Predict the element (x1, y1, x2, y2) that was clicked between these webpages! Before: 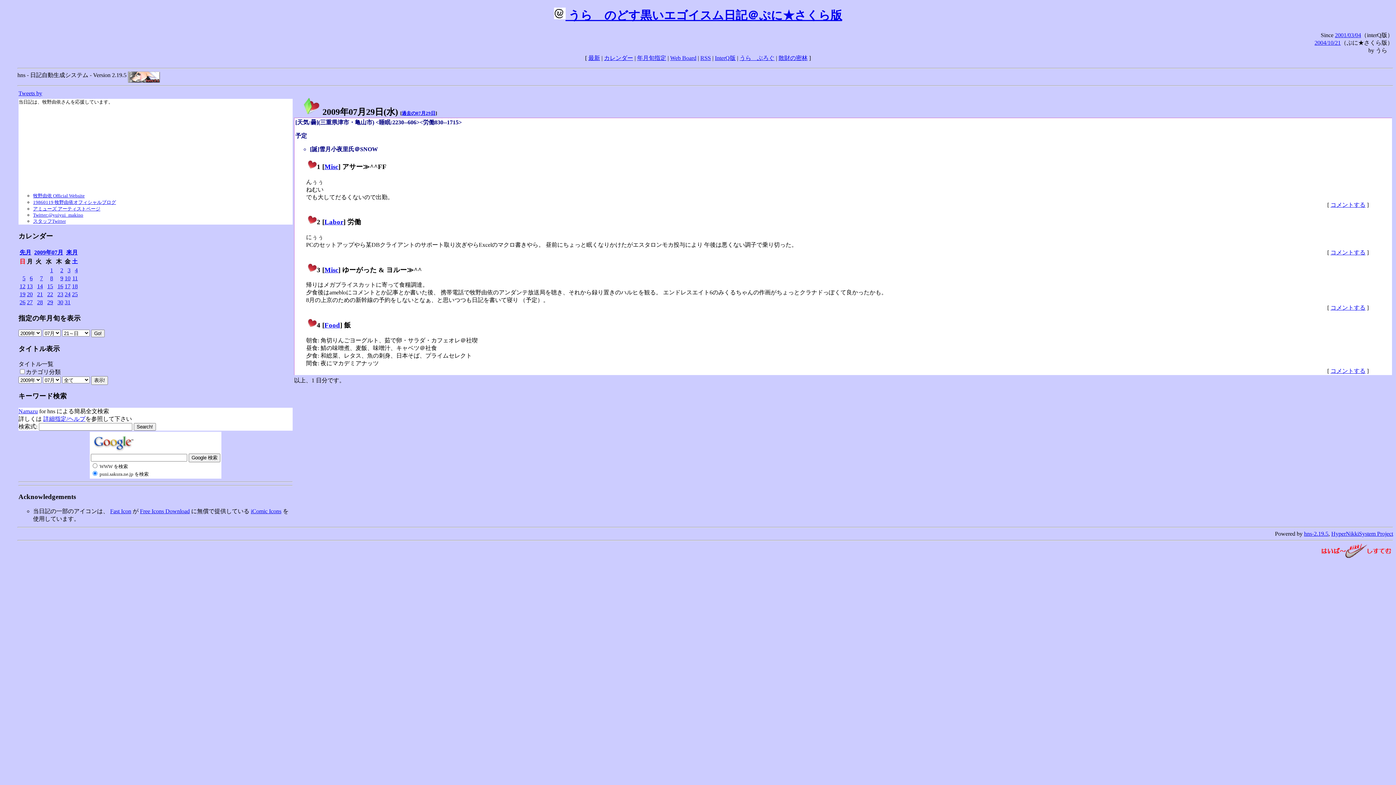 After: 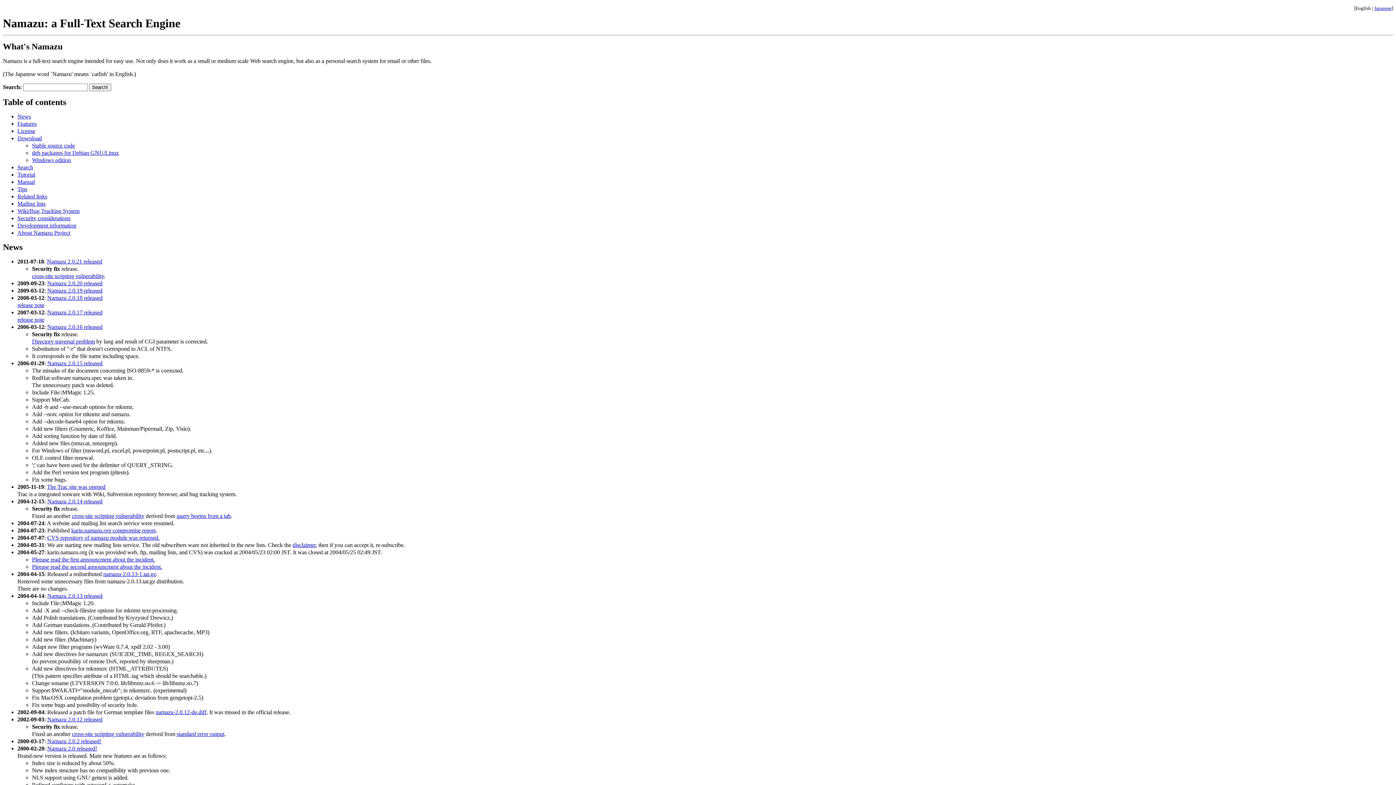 Action: bbox: (18, 408, 37, 414) label: Namazu